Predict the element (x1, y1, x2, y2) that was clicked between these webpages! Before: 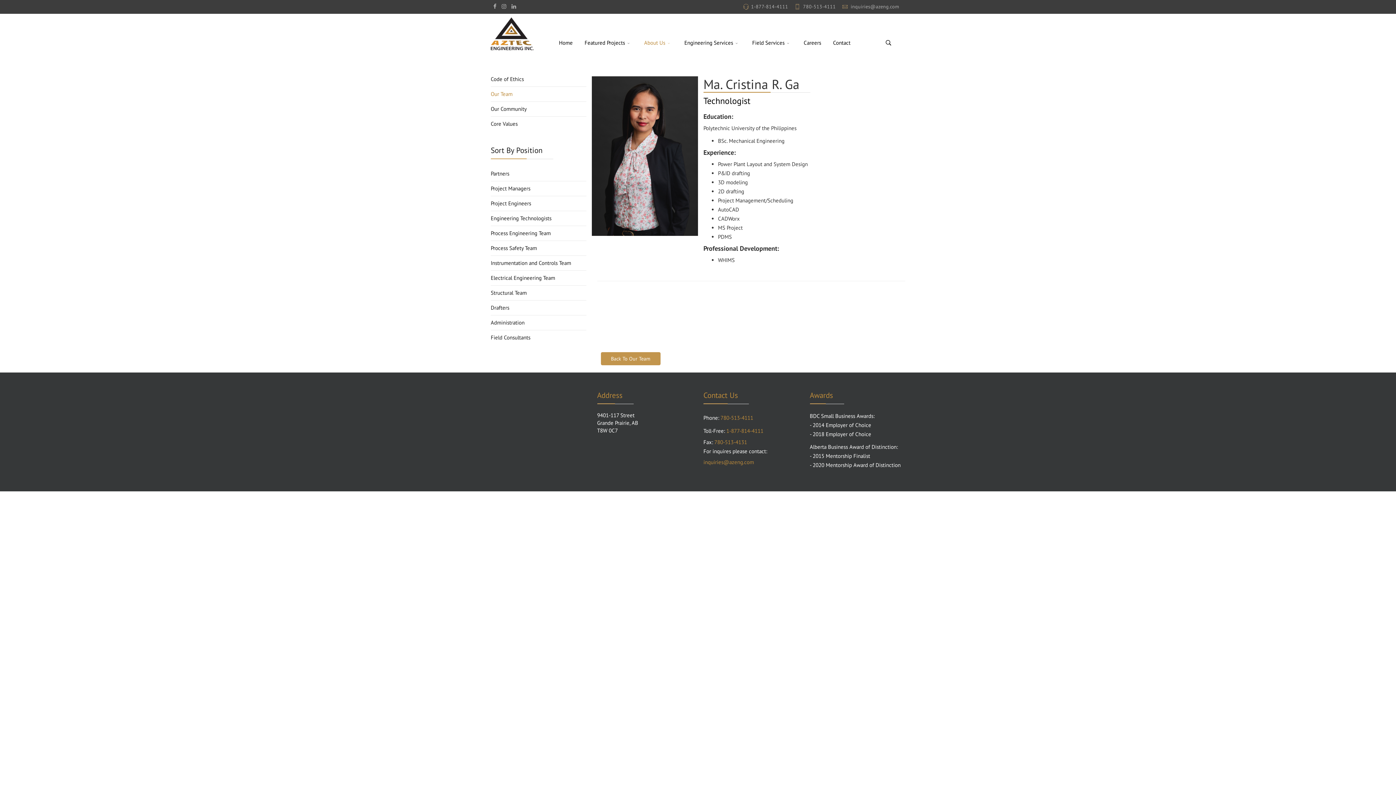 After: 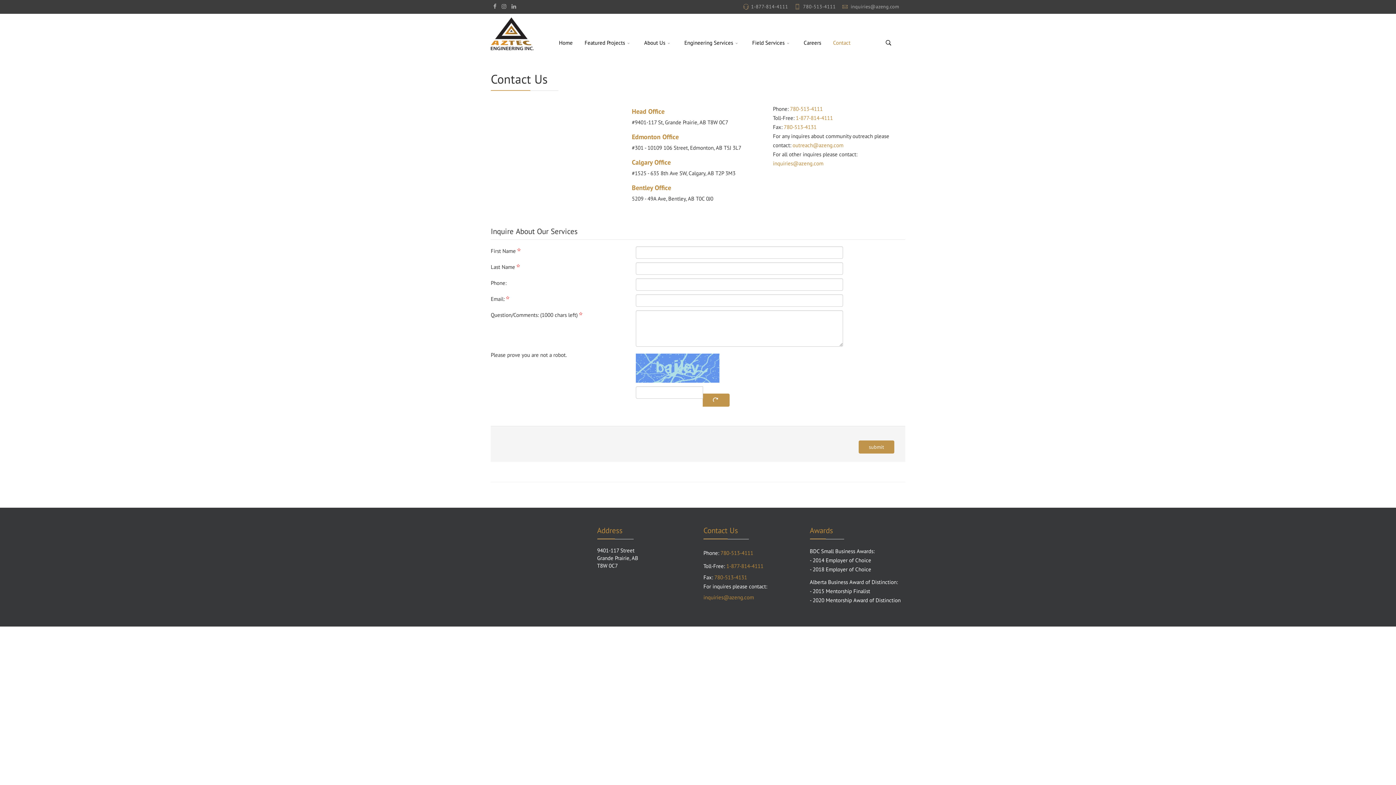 Action: bbox: (828, 35, 855, 50) label: Contact